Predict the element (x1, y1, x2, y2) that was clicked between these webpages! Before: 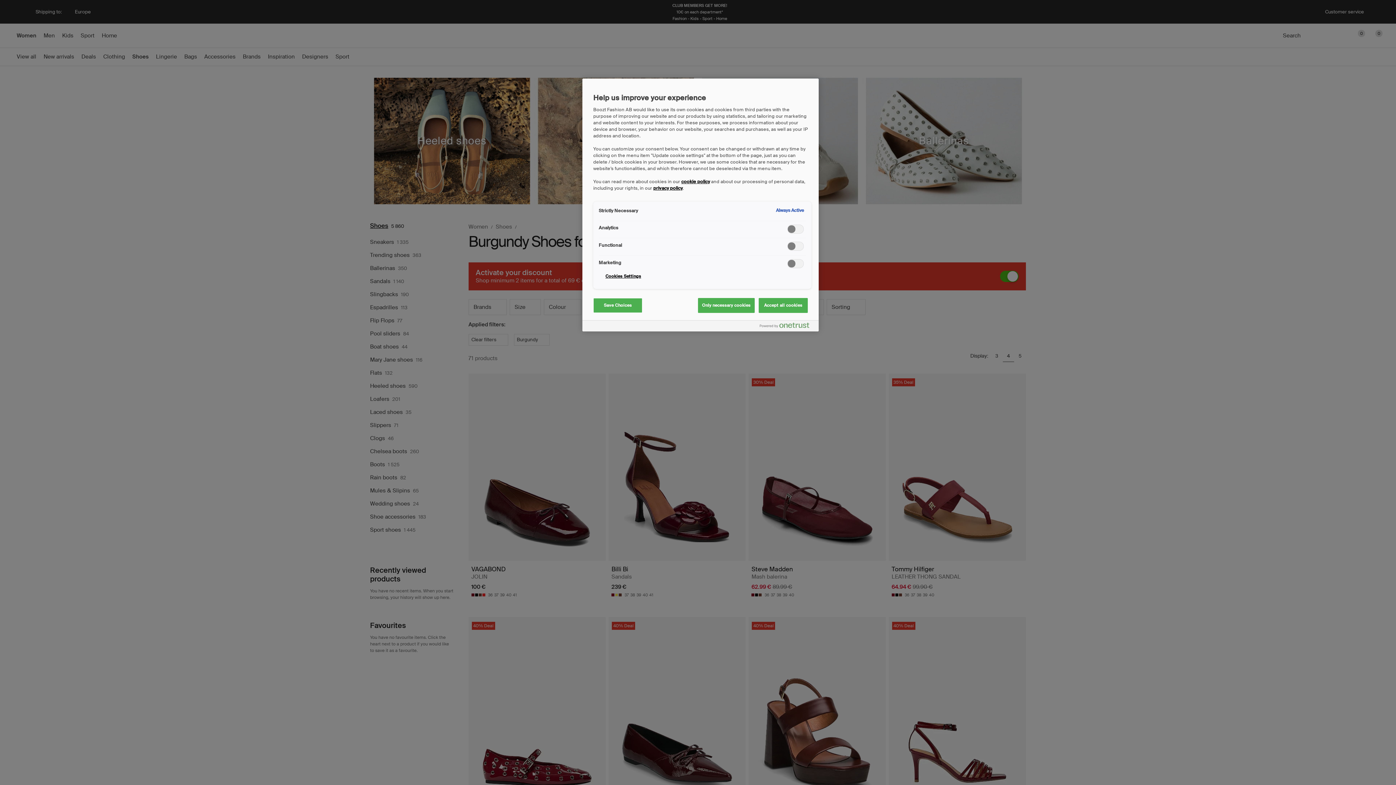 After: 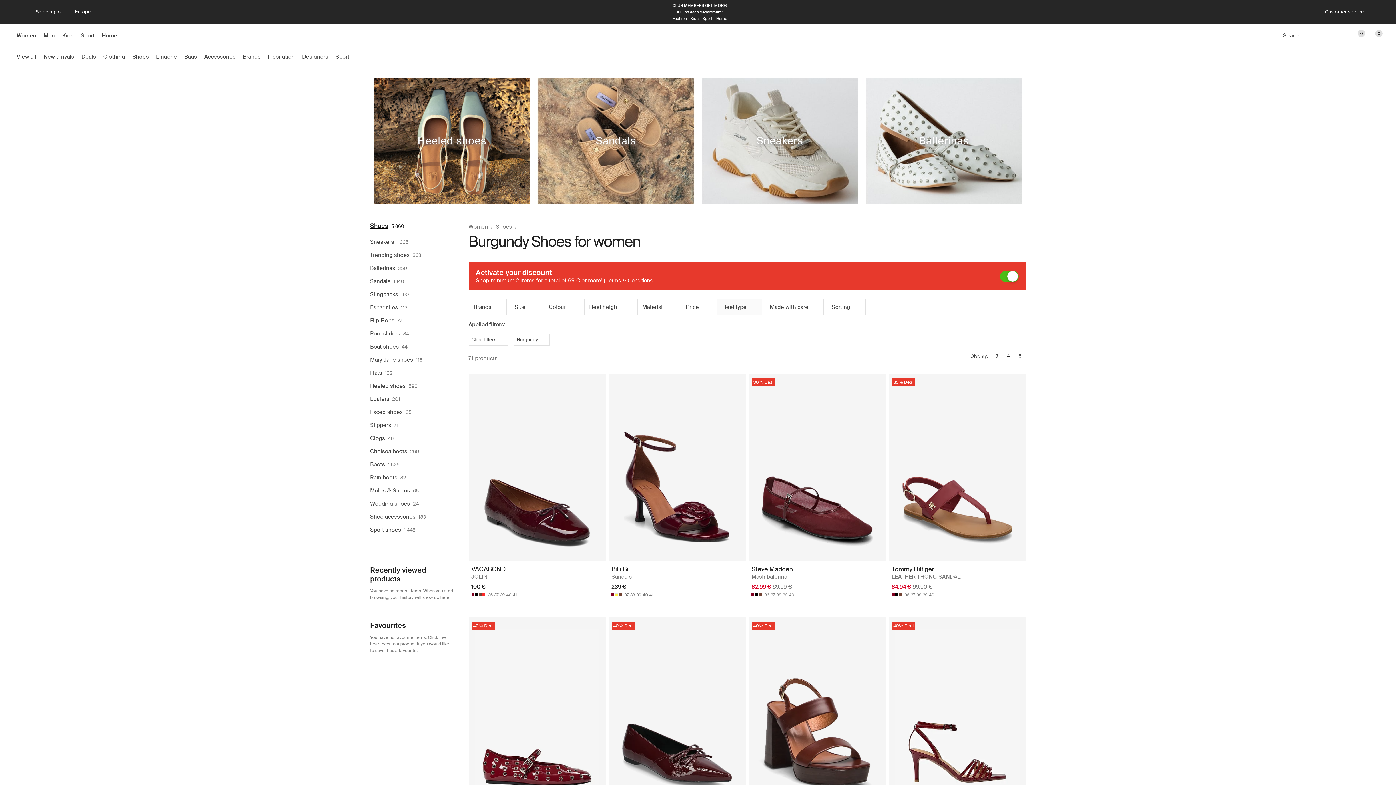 Action: bbox: (698, 298, 754, 313) label: Only necessary cookies